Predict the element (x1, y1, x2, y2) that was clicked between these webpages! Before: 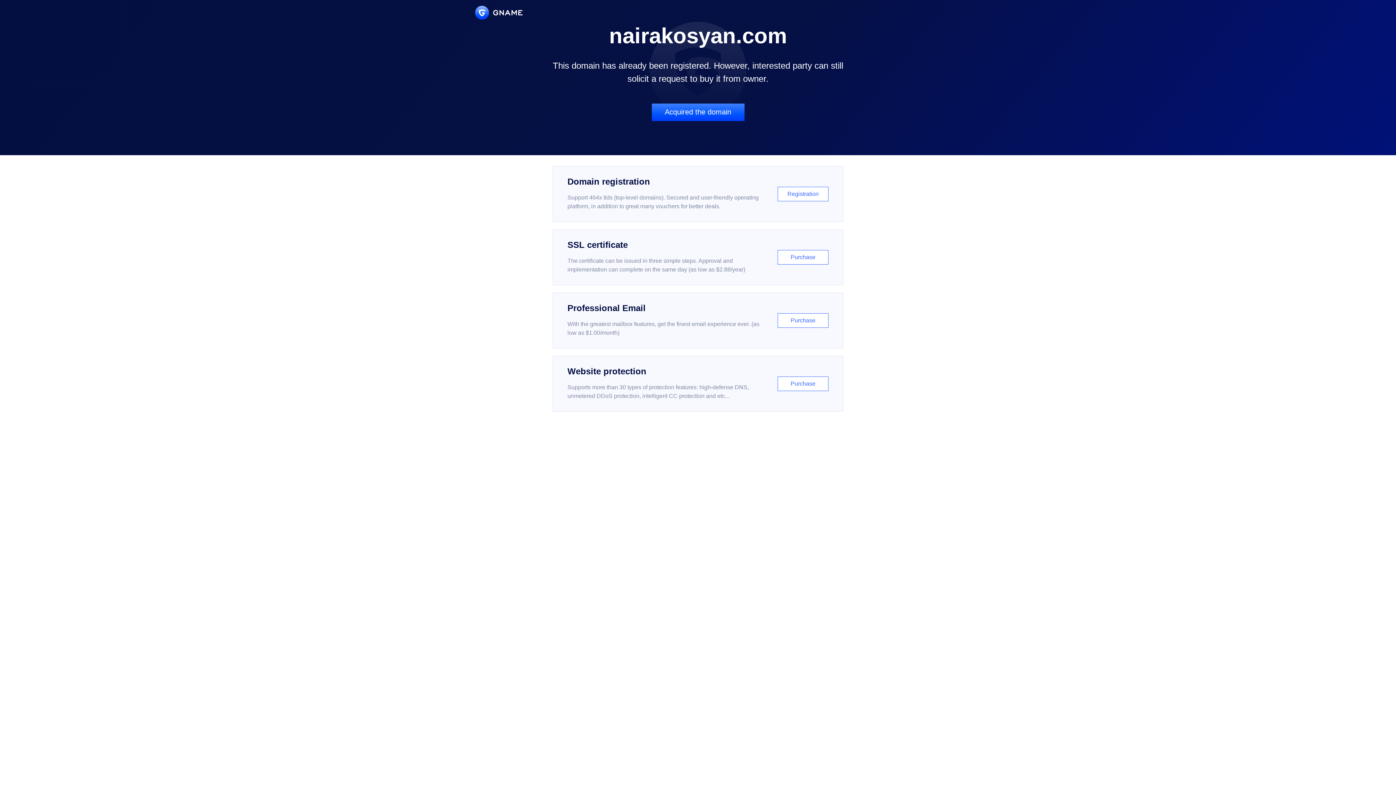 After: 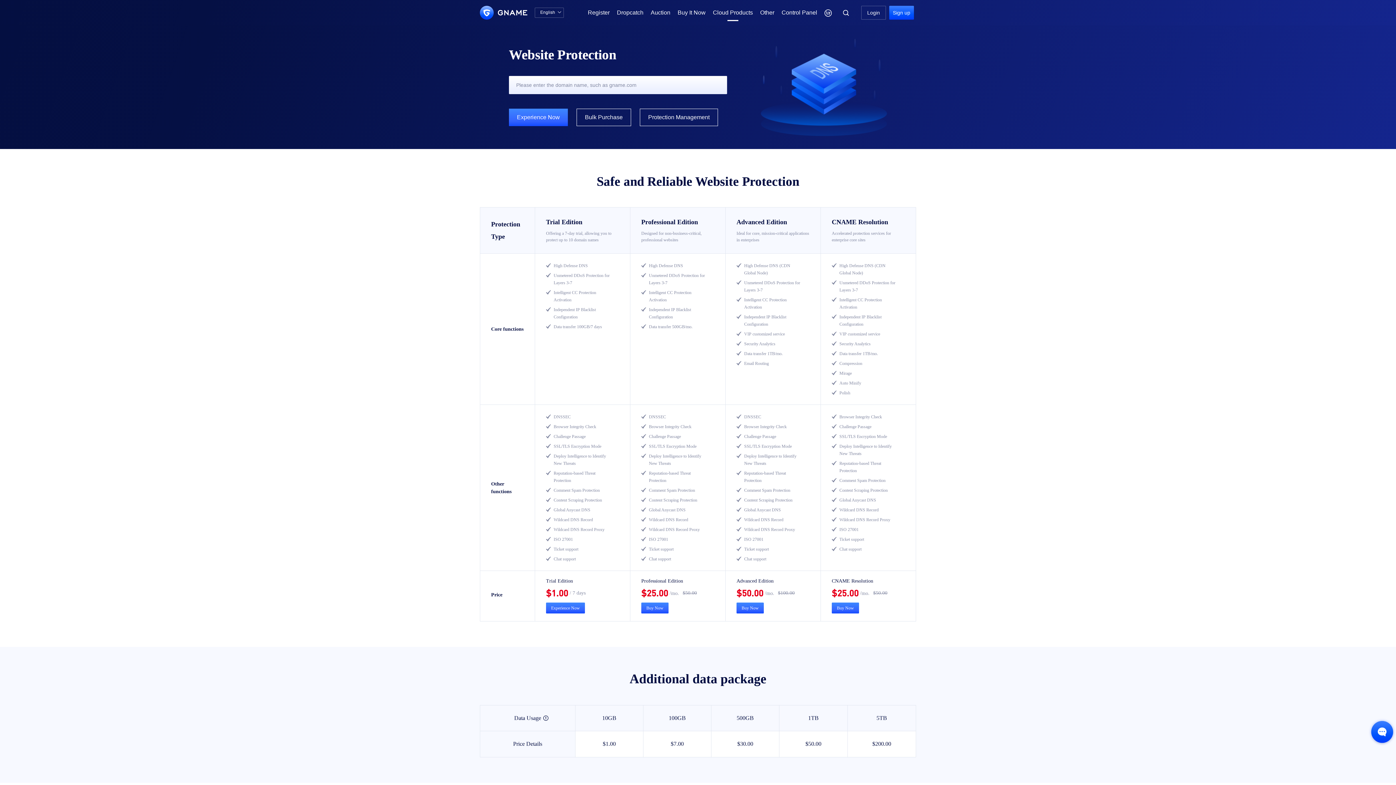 Action: label: Website protection

Supports more than 30 types of protection features: high-defense DNS, unmetered DDoS protection, intelligent CC protection and etc...

Purchase bbox: (552, 356, 843, 412)